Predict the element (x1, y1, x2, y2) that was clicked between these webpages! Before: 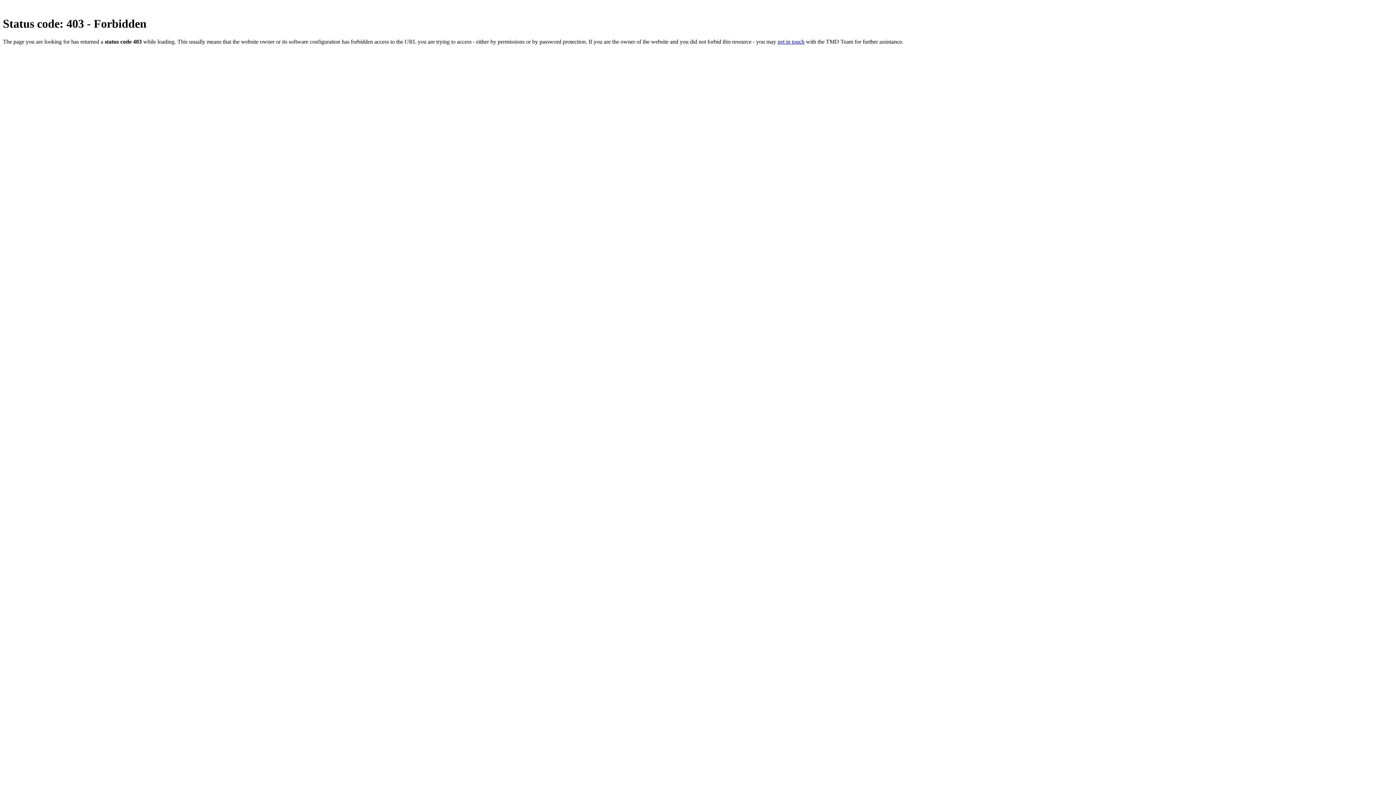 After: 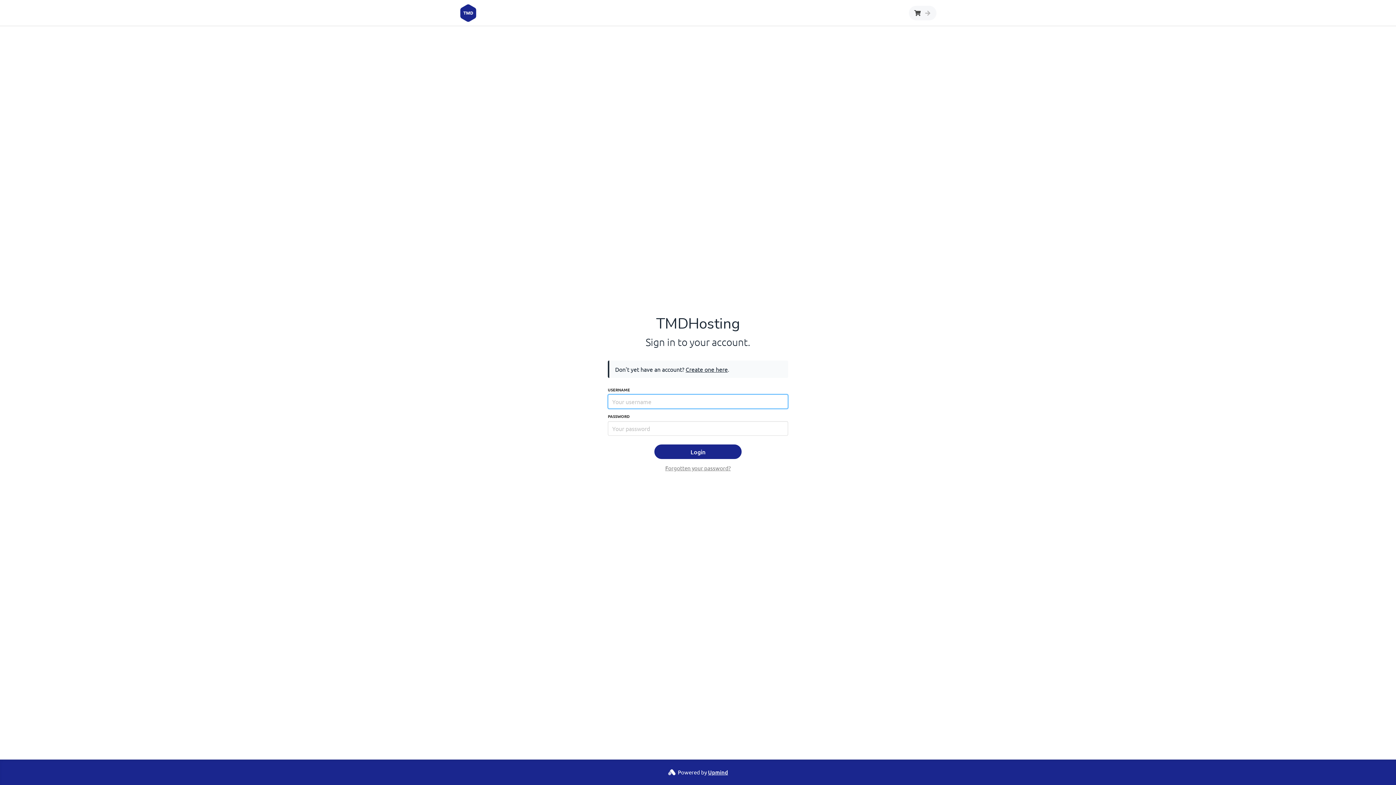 Action: bbox: (777, 38, 804, 44) label: get in touch